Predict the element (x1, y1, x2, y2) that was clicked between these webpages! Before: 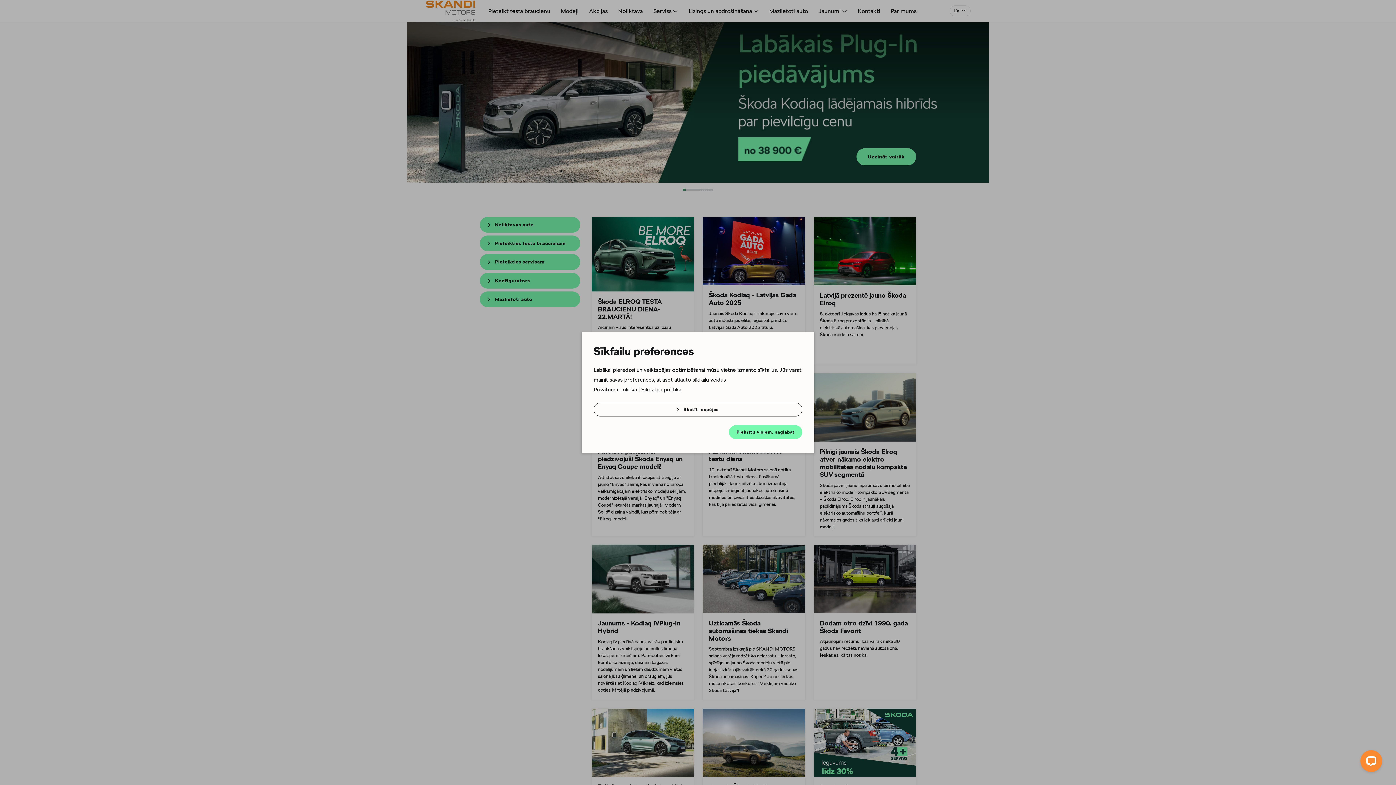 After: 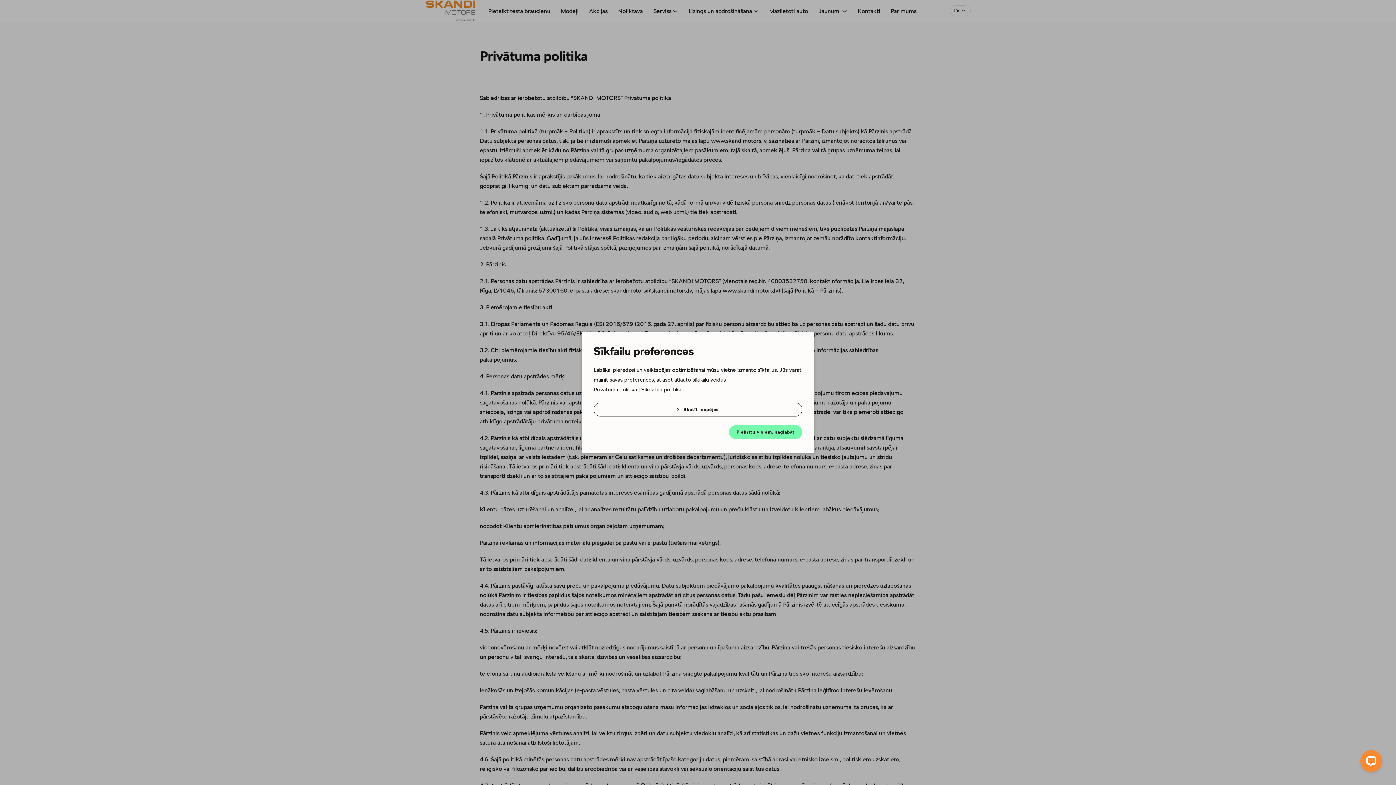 Action: label: Privātuma politika bbox: (593, 386, 637, 393)